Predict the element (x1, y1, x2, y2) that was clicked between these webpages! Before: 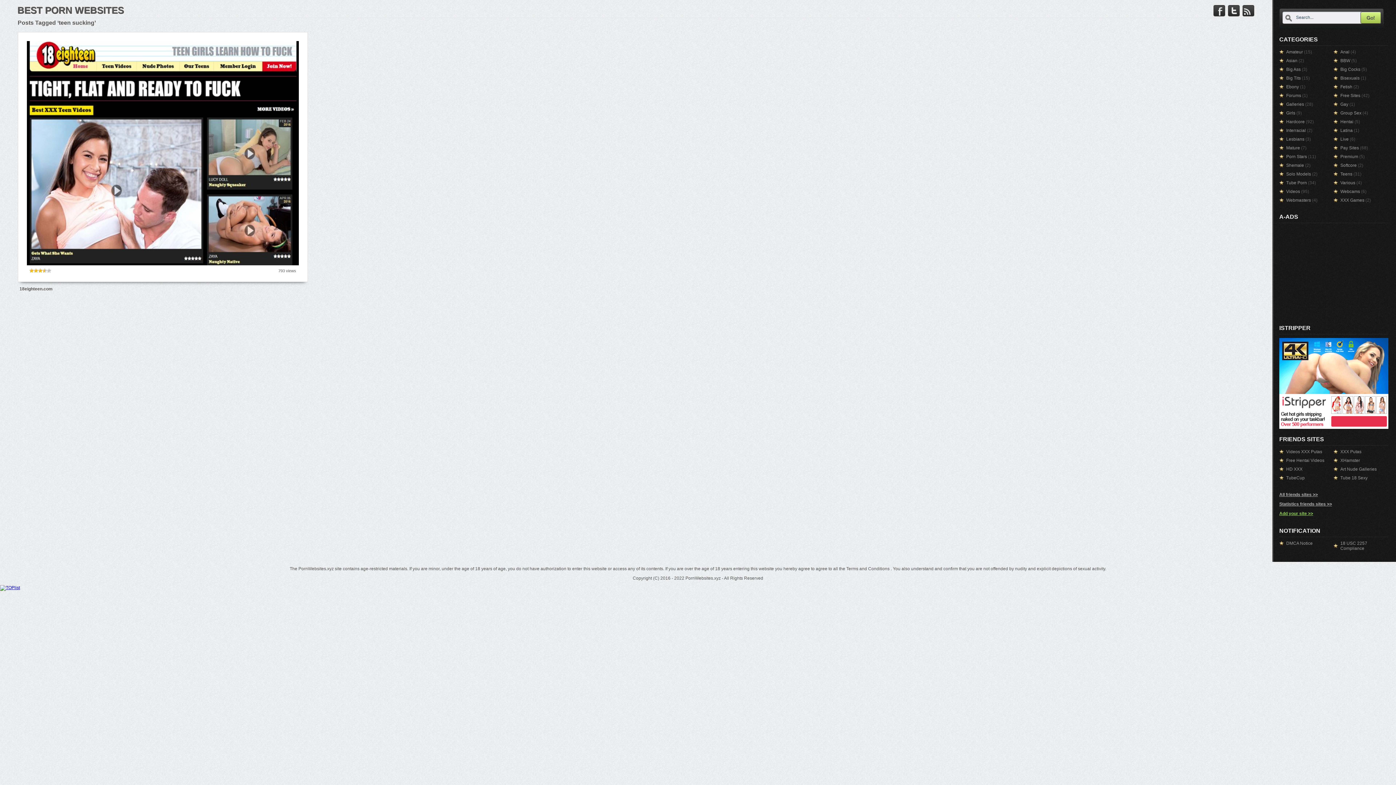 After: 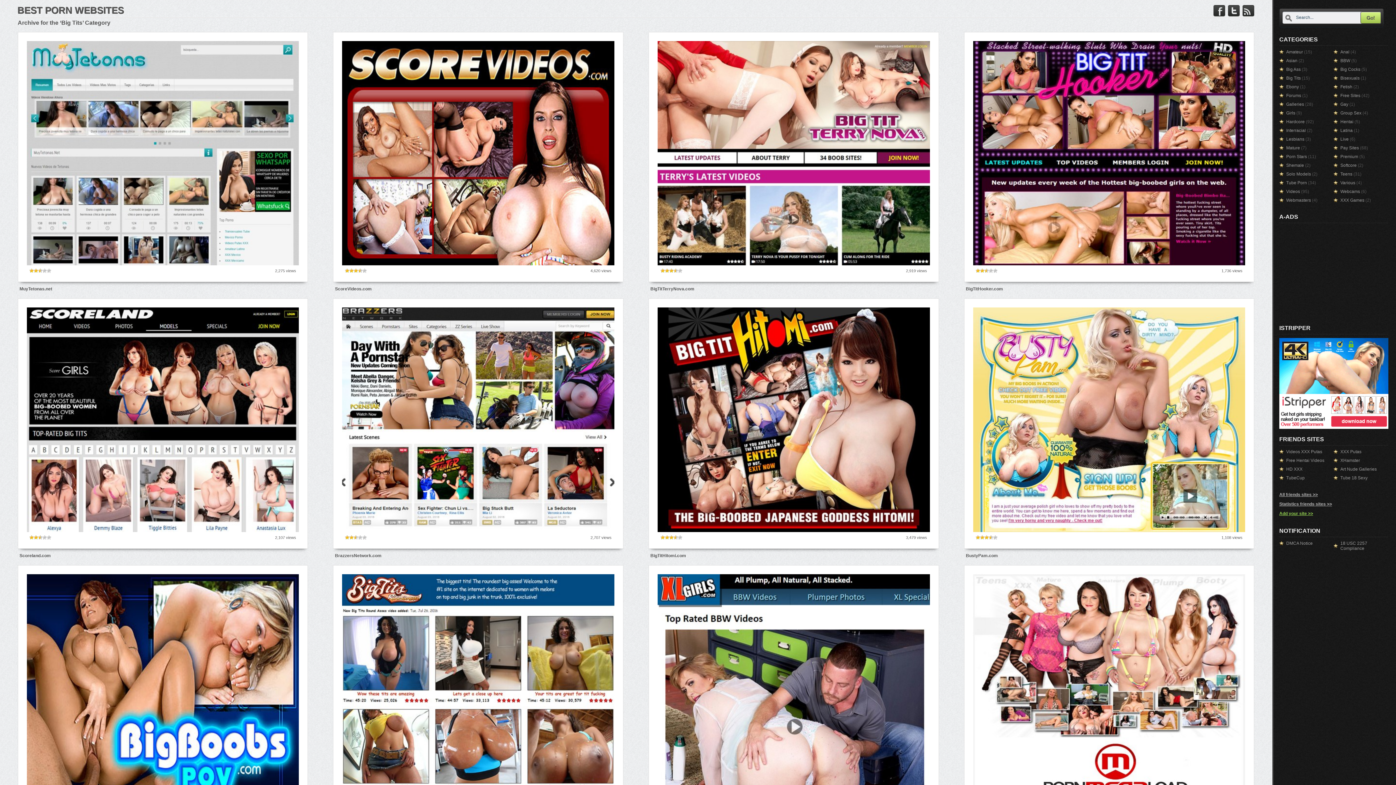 Action: bbox: (1286, 75, 1301, 80) label: Big Tits